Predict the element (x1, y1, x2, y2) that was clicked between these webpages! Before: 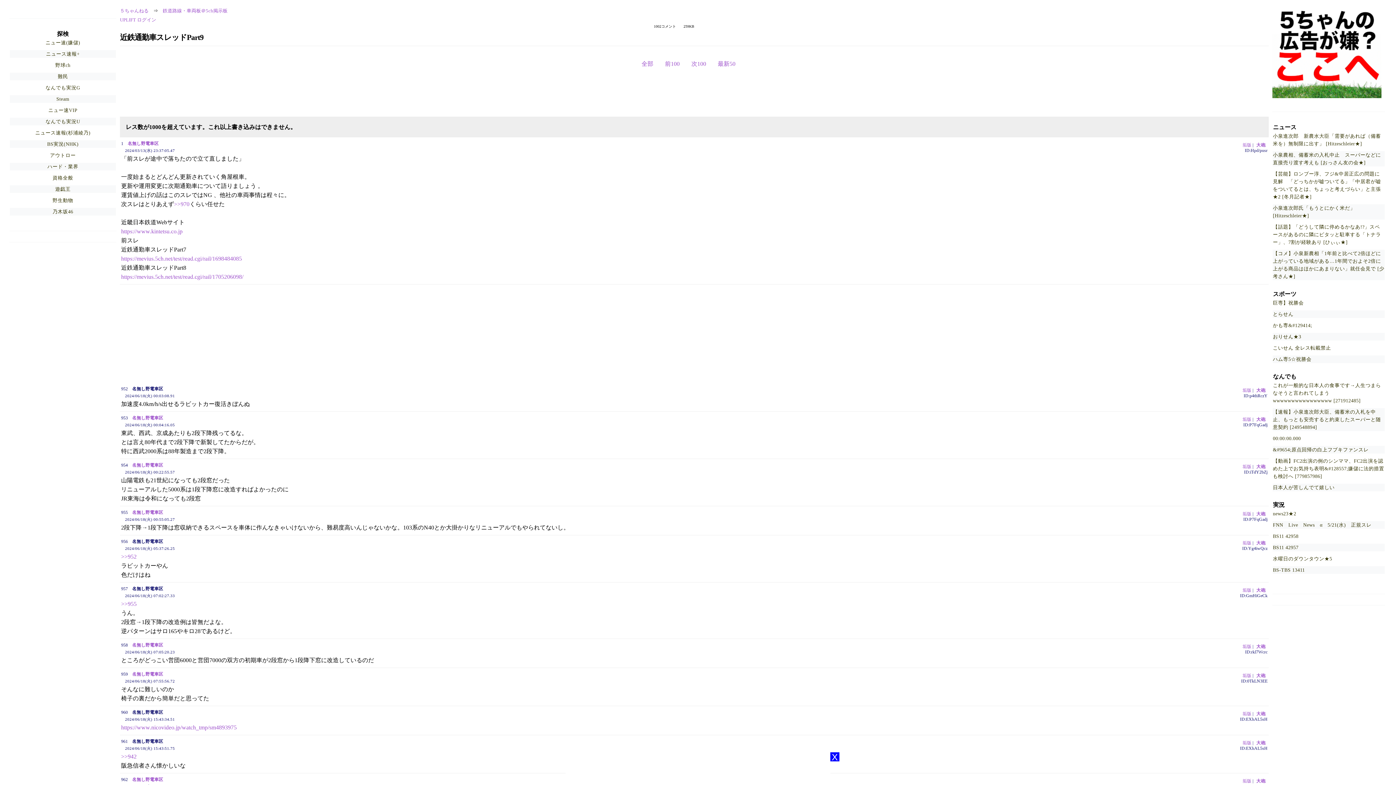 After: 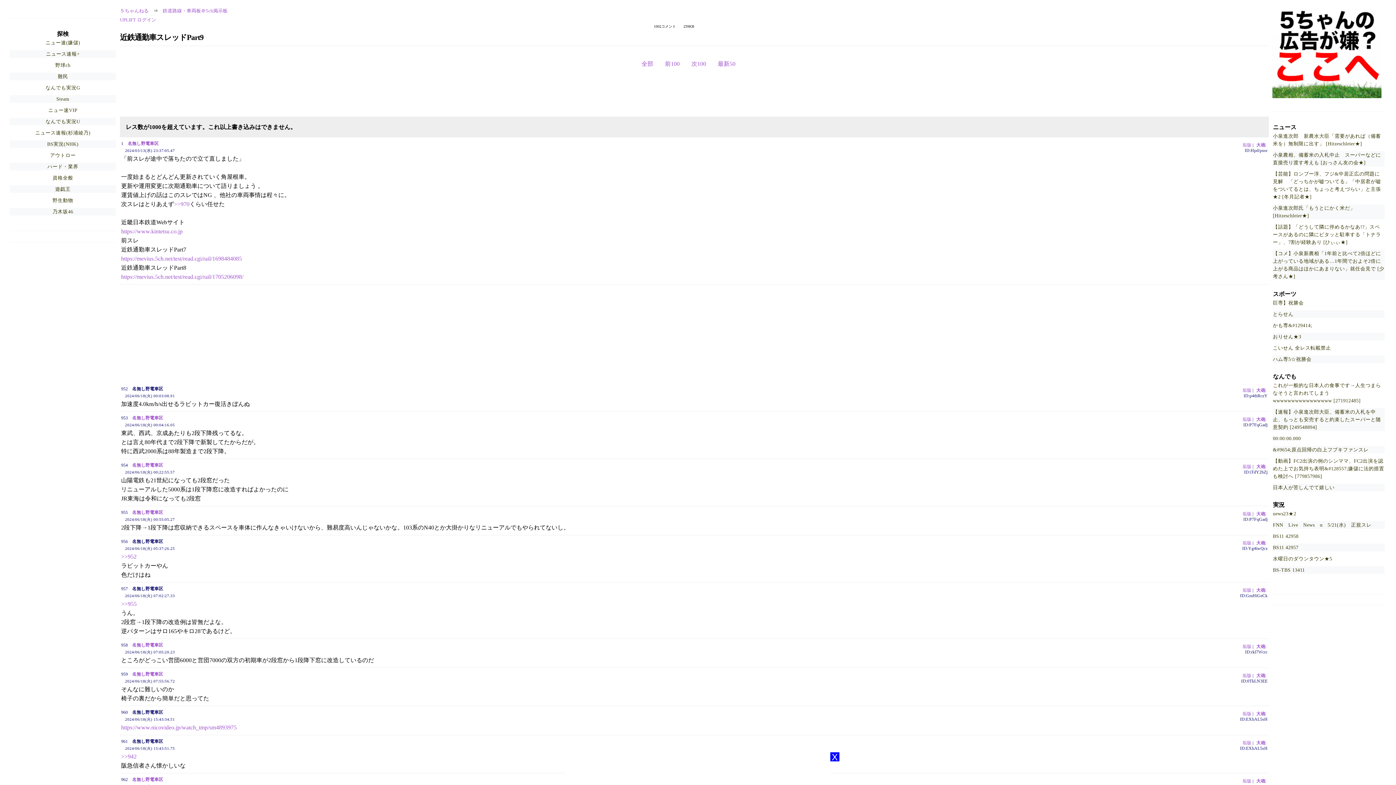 Action: bbox: (1254, 462, 1267, 471) label: 大砲